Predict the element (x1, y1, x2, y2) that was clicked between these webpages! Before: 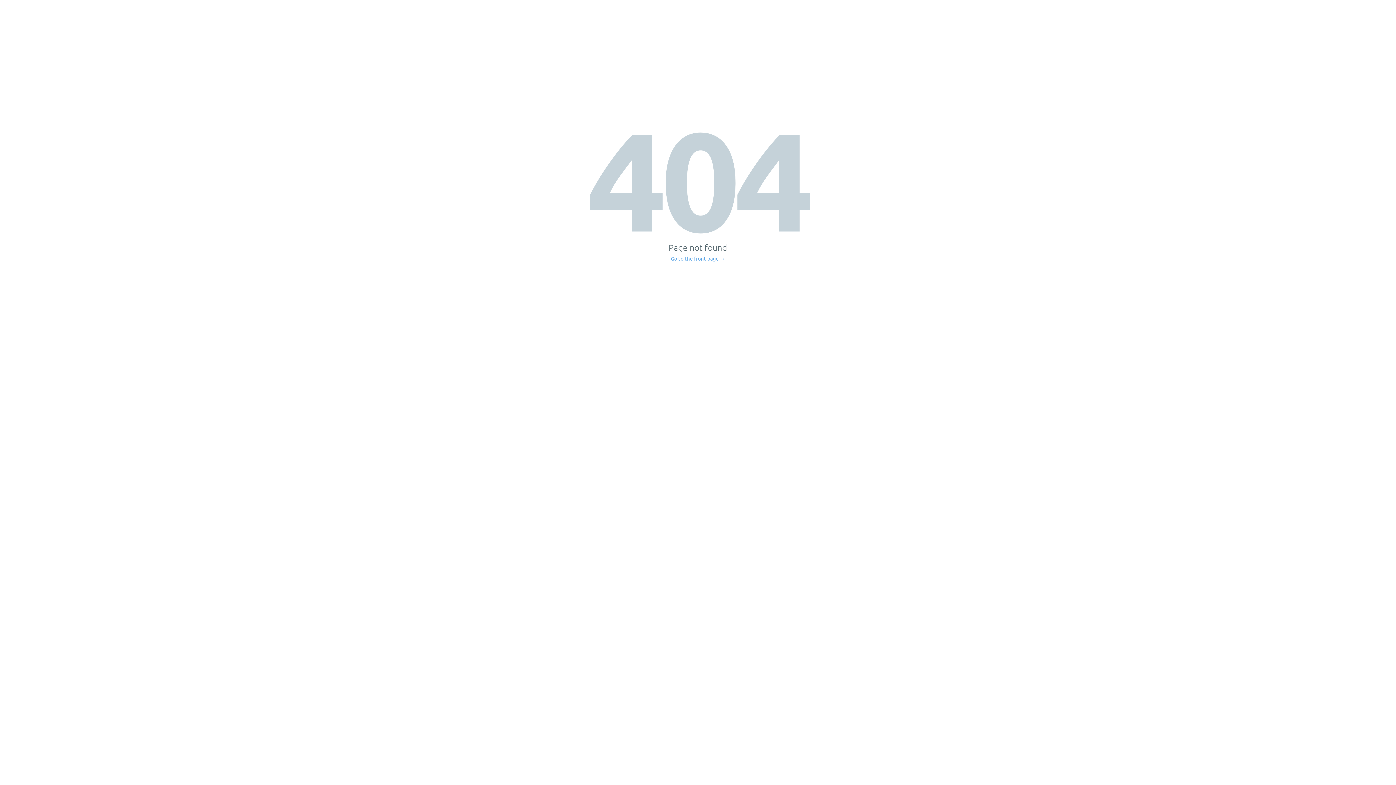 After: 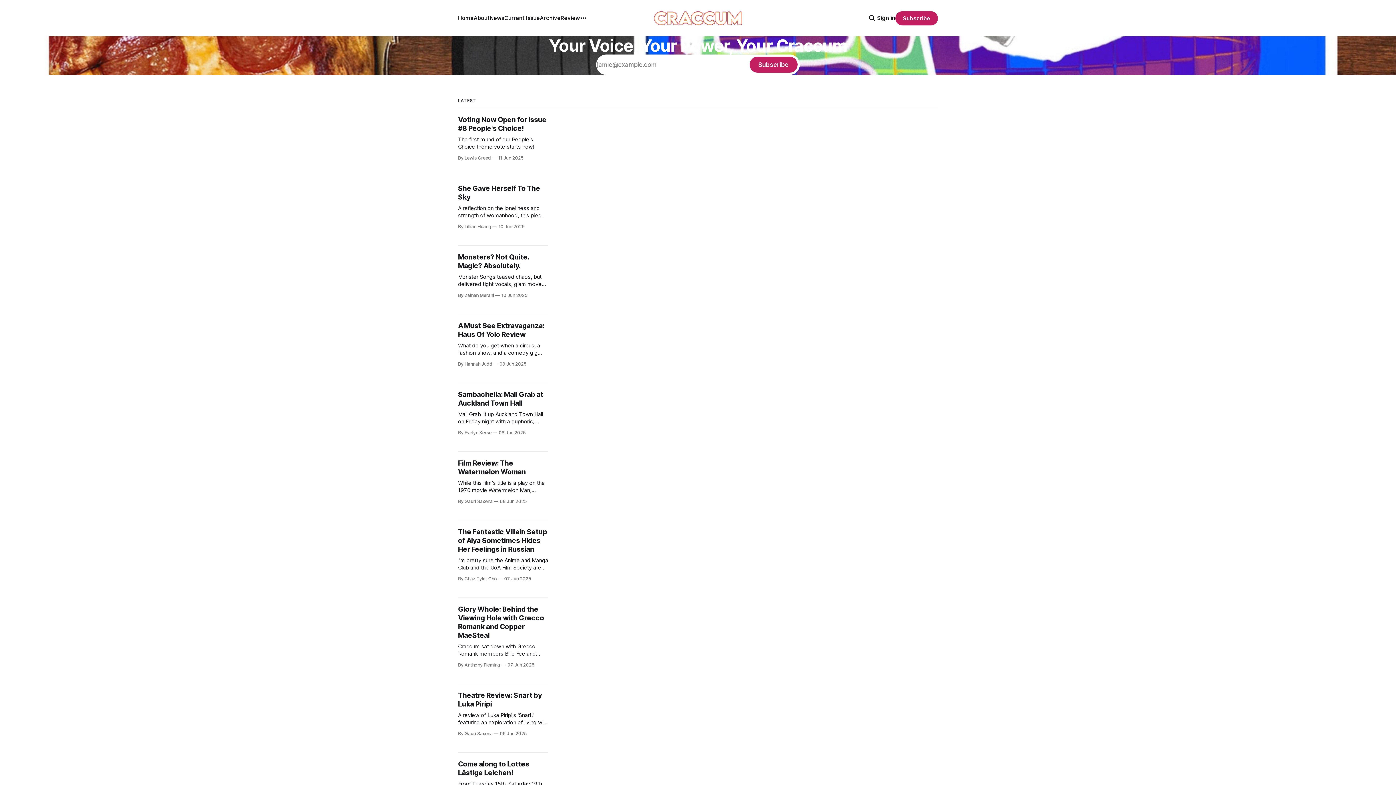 Action: label: Go to the front page → bbox: (671, 256, 725, 261)